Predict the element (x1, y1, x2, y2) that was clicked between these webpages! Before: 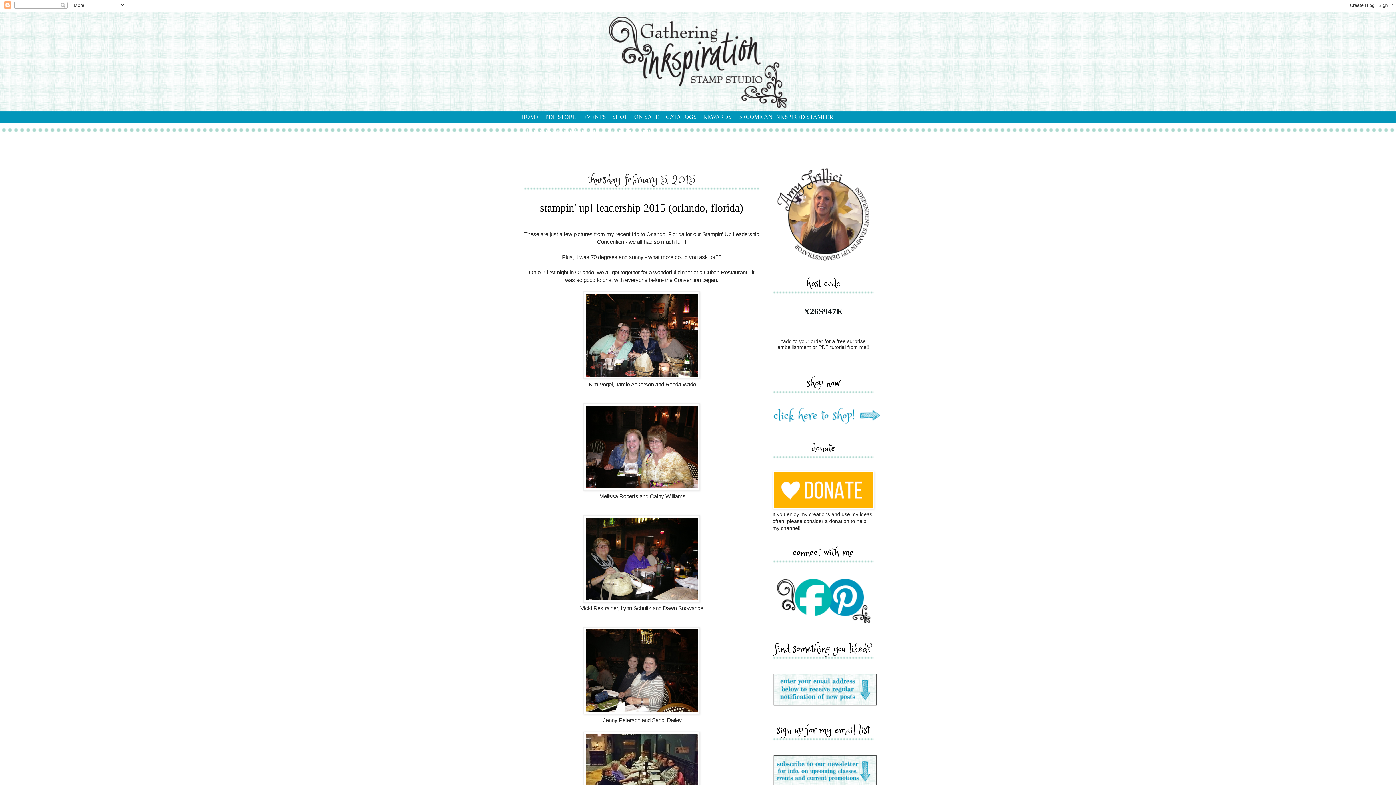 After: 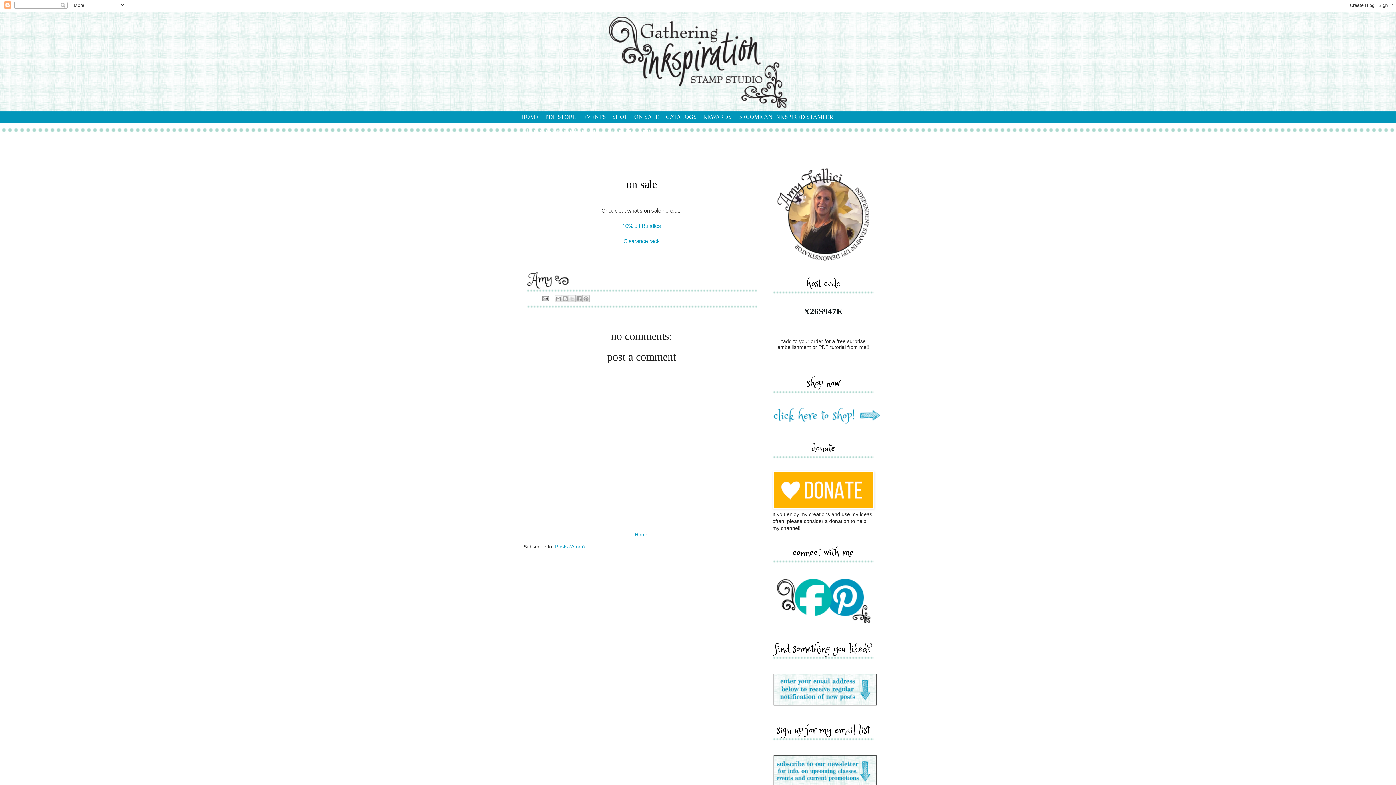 Action: bbox: (631, 110, 662, 123) label: ON SALE